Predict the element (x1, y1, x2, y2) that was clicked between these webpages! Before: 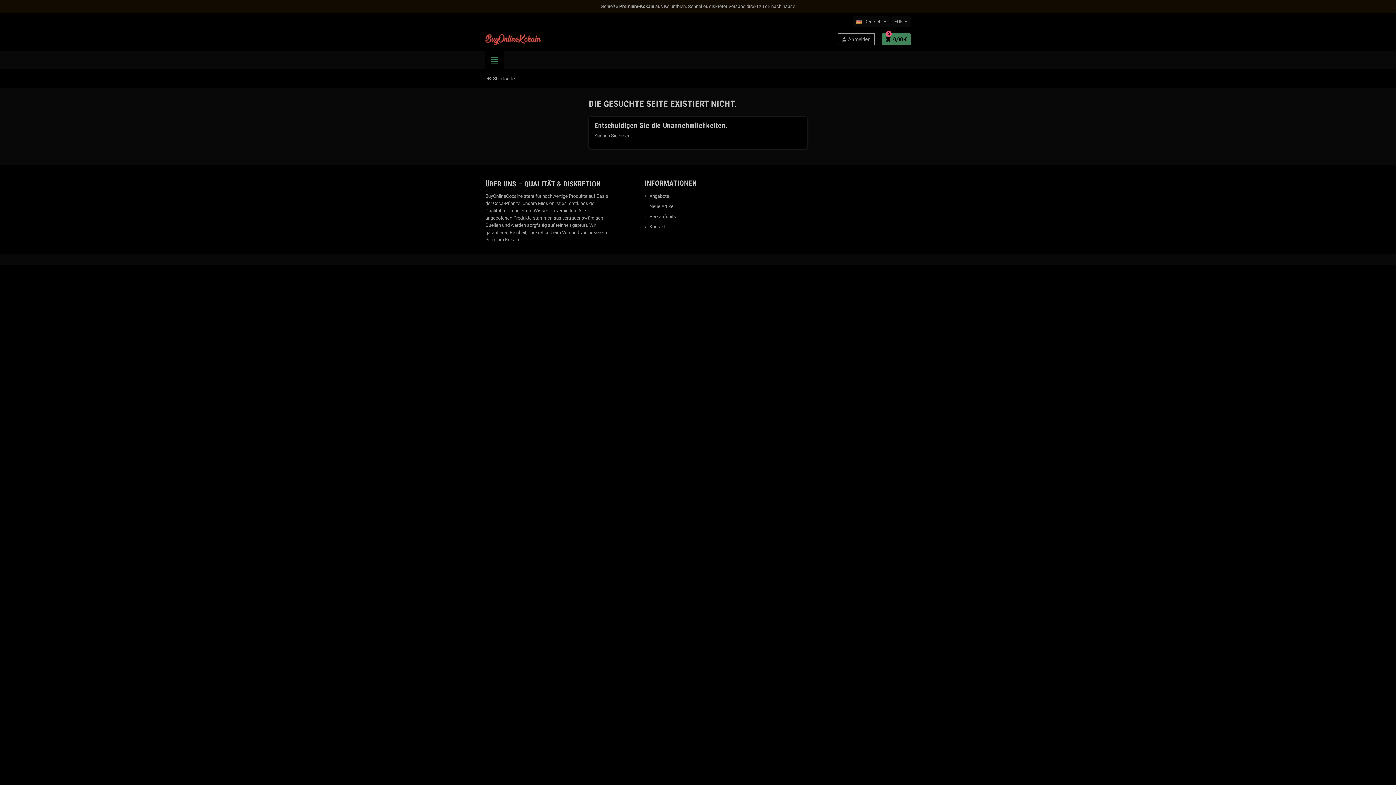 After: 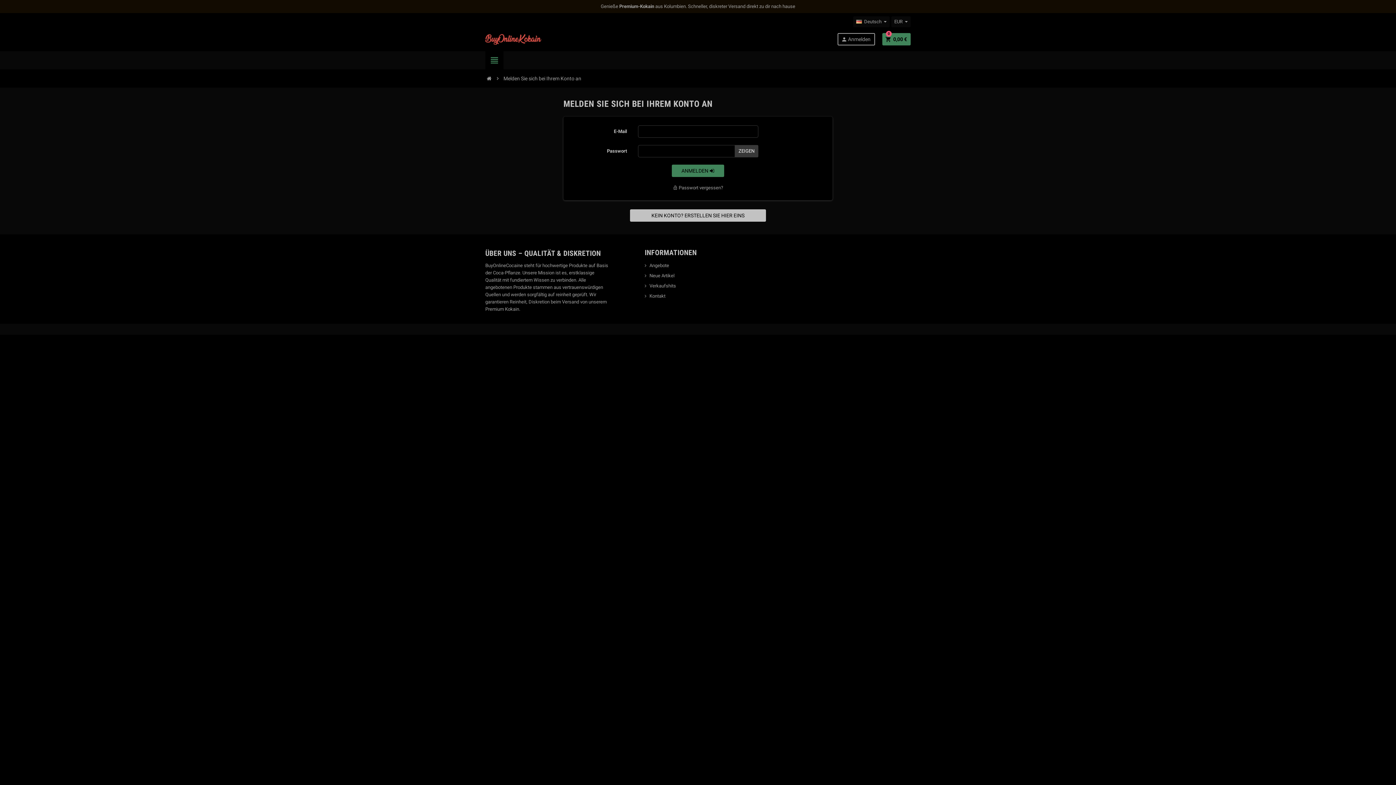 Action: bbox: (838, 33, 874, 44) label: person
Anmelden